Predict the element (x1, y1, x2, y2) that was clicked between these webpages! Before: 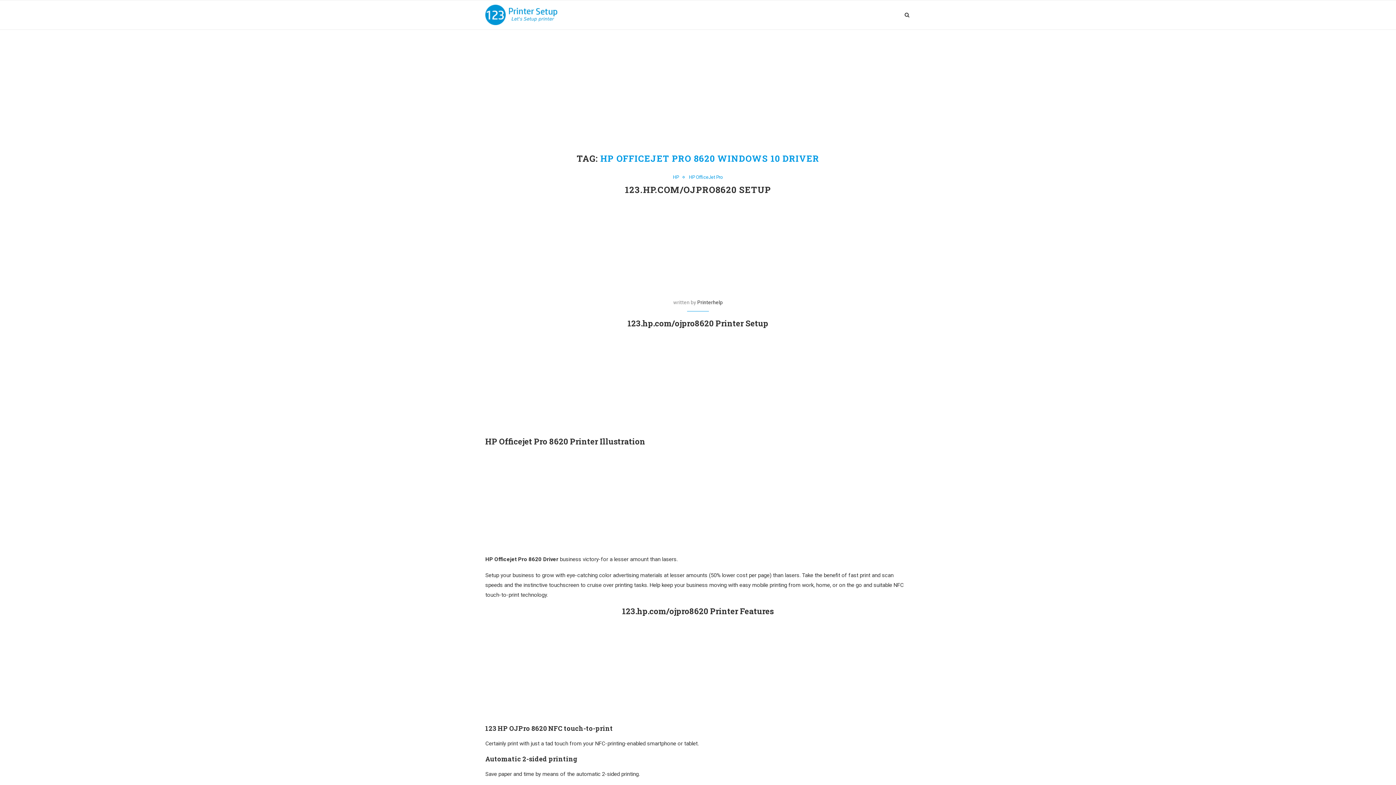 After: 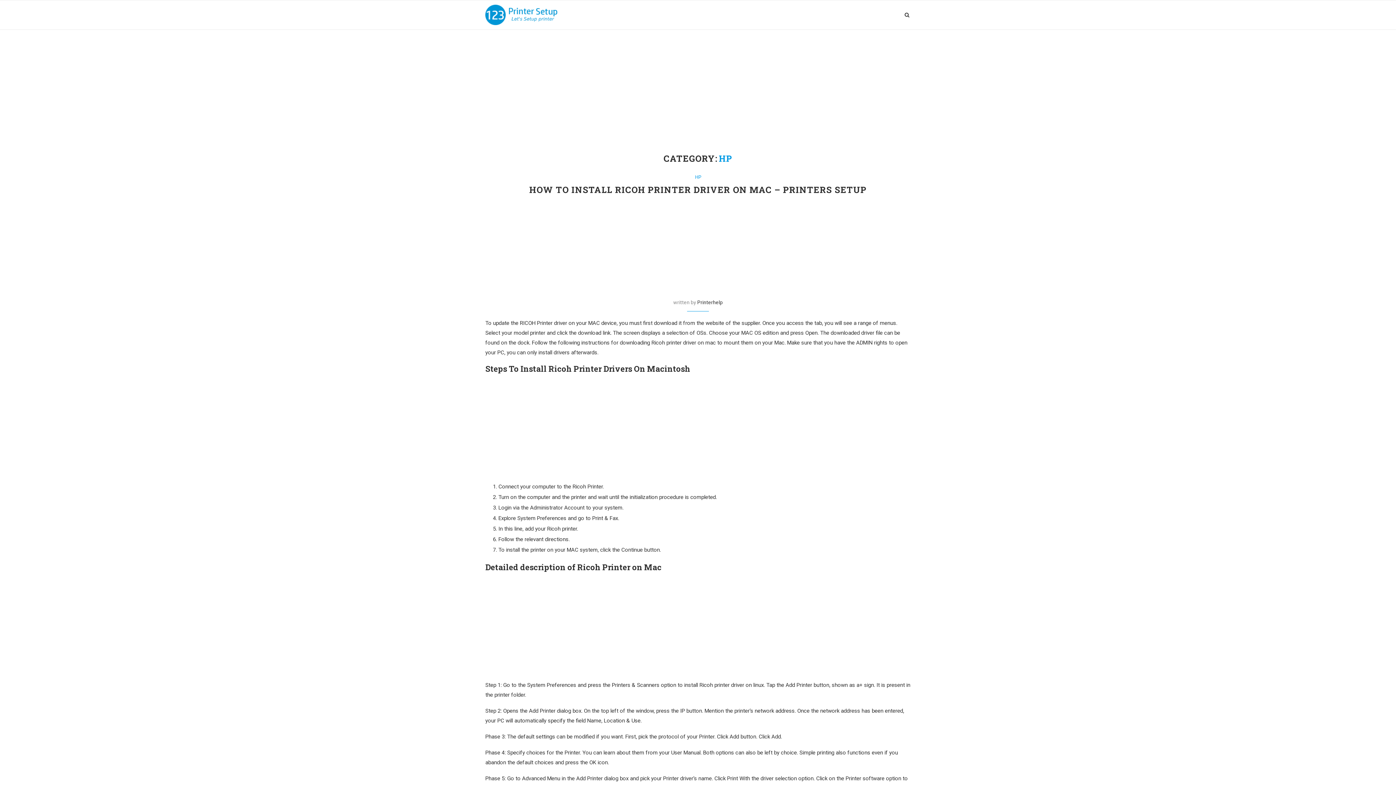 Action: bbox: (673, 174, 682, 180) label: HP